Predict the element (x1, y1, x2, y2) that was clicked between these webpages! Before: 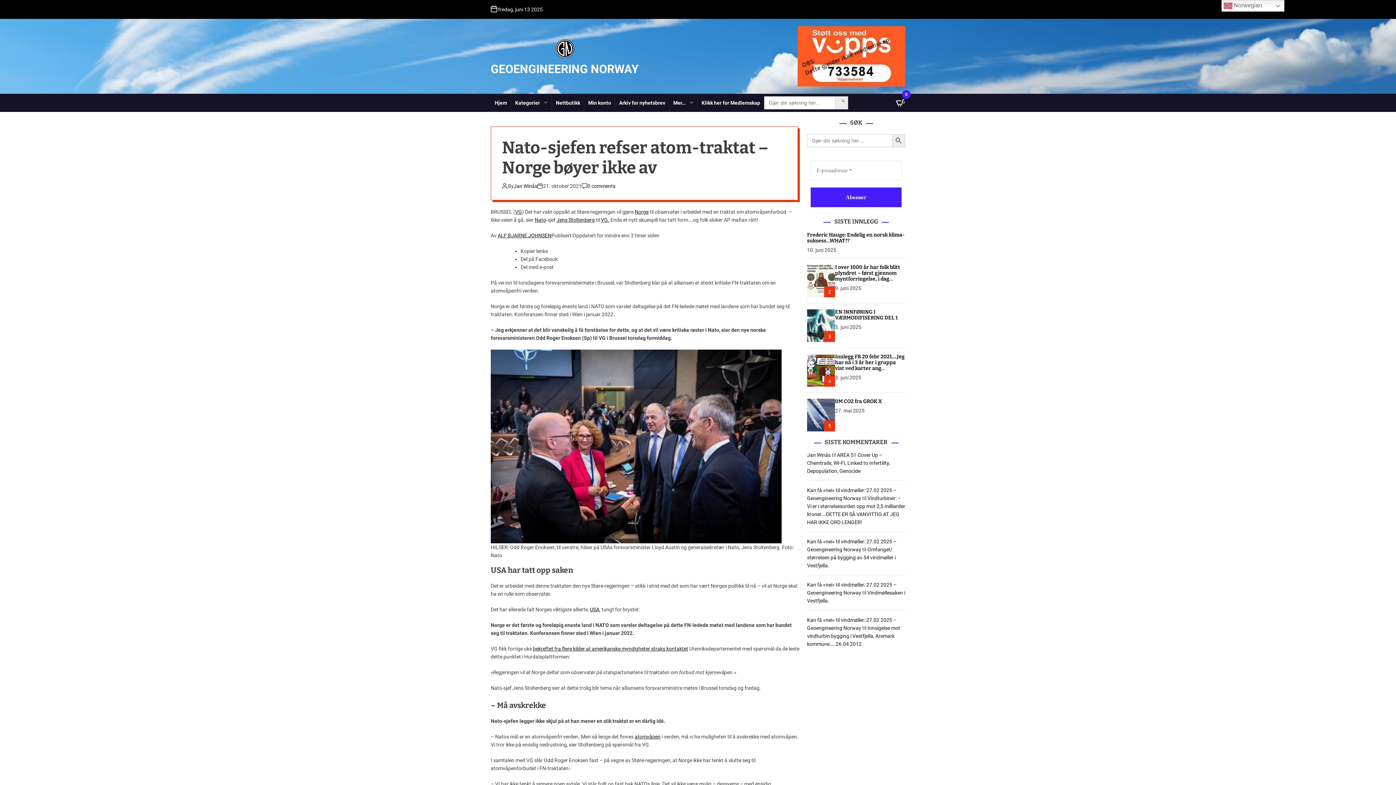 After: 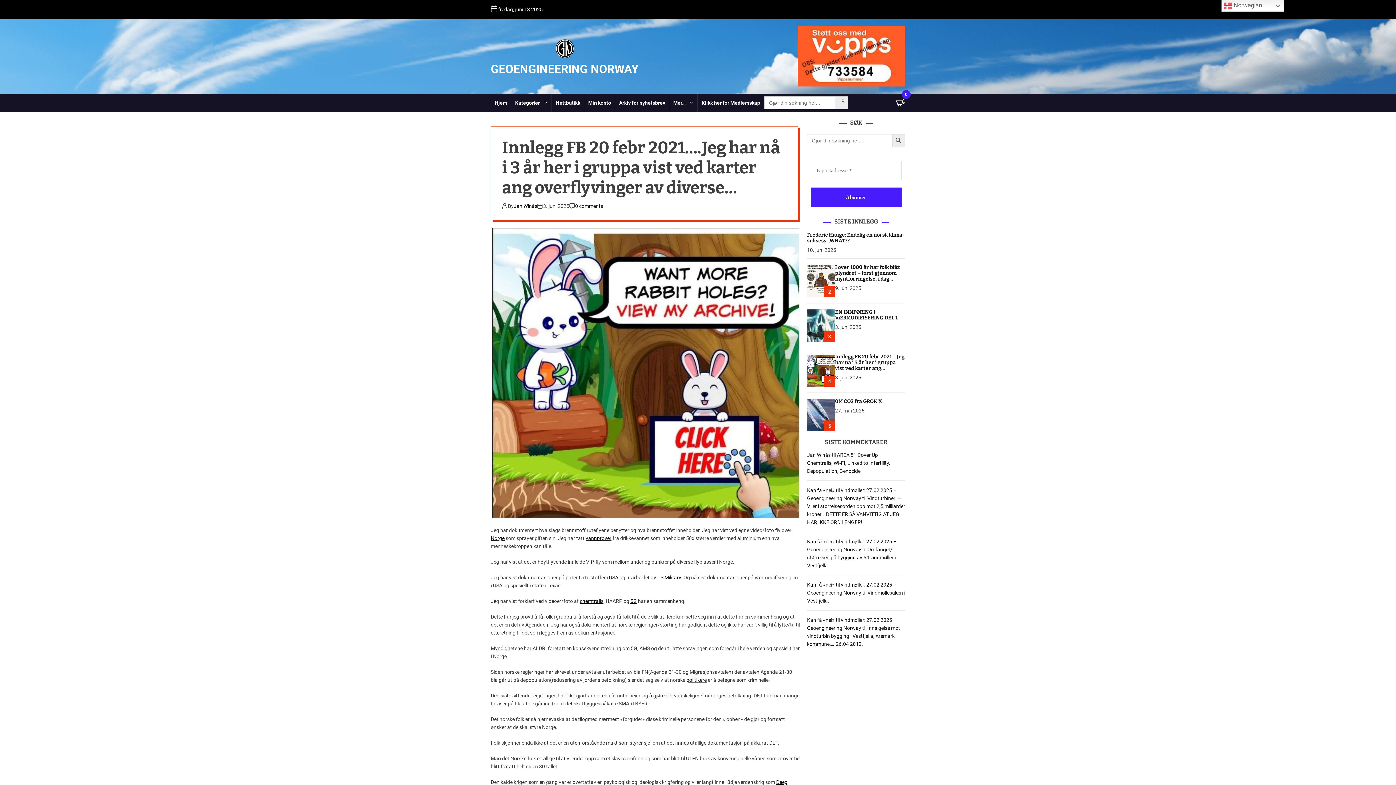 Action: bbox: (835, 353, 904, 383) label: Innlegg FB 20 febr 2021….Jeg har nå i 3 år her i gruppa vist ved karter ang overflyvinger av diverse flyselskaper i Norge.